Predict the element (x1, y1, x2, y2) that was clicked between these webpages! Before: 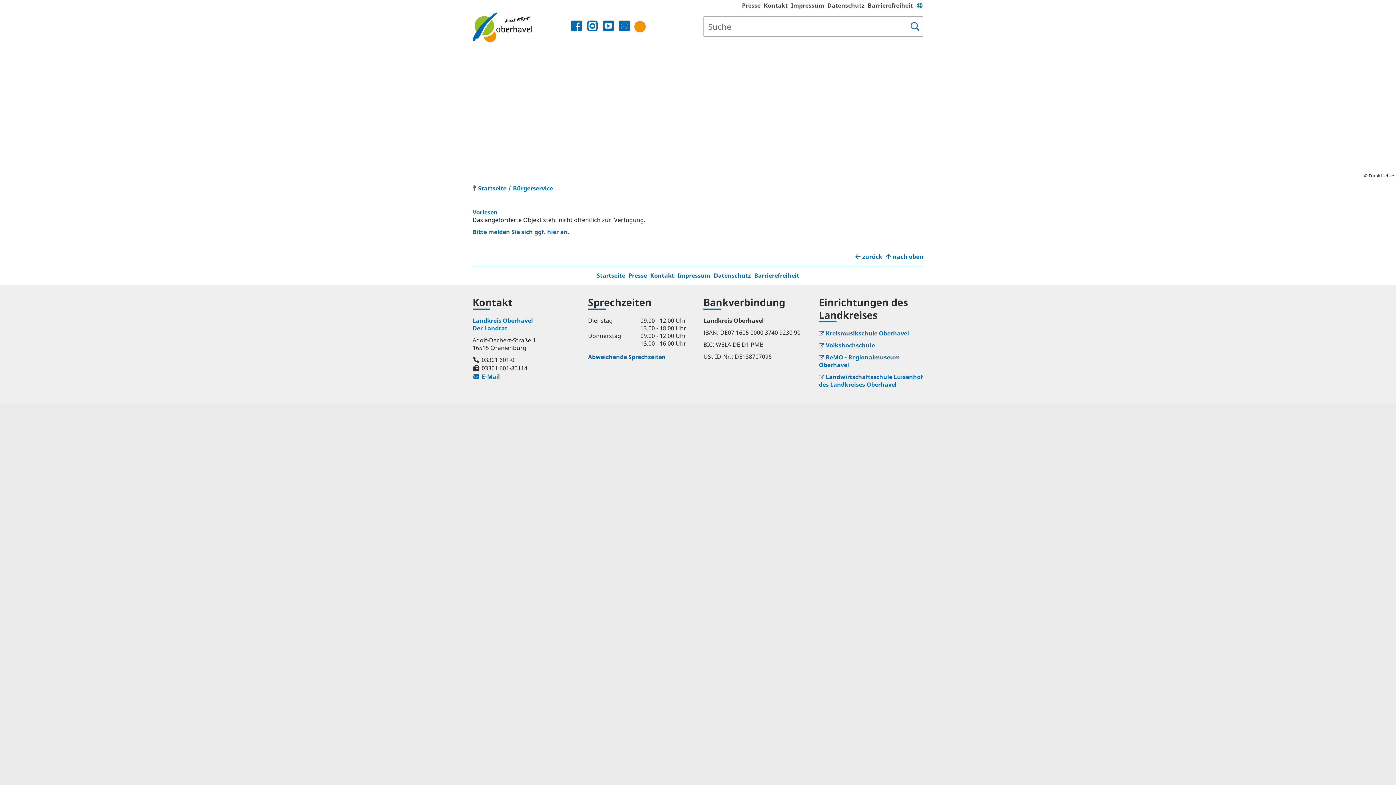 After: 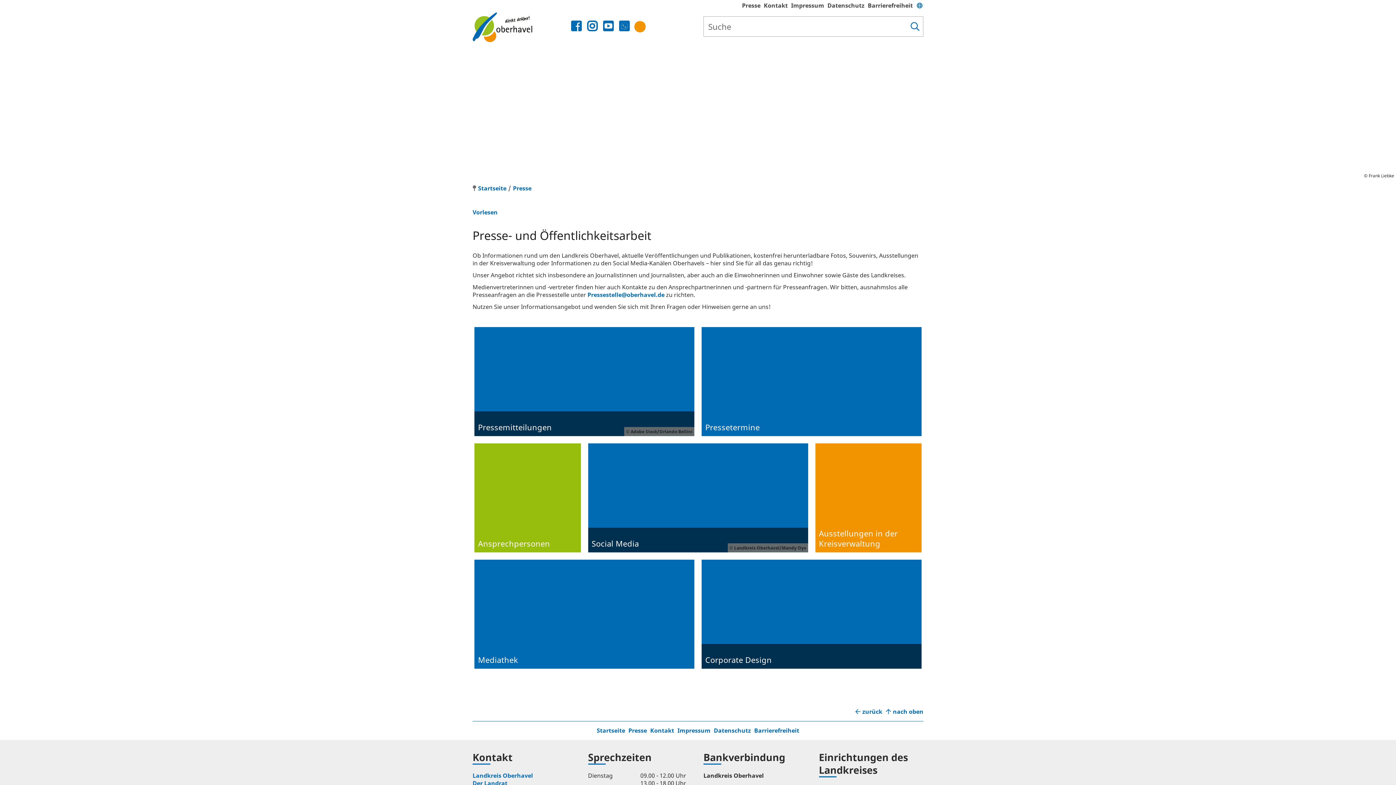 Action: label: Presse bbox: (742, 1, 760, 9)